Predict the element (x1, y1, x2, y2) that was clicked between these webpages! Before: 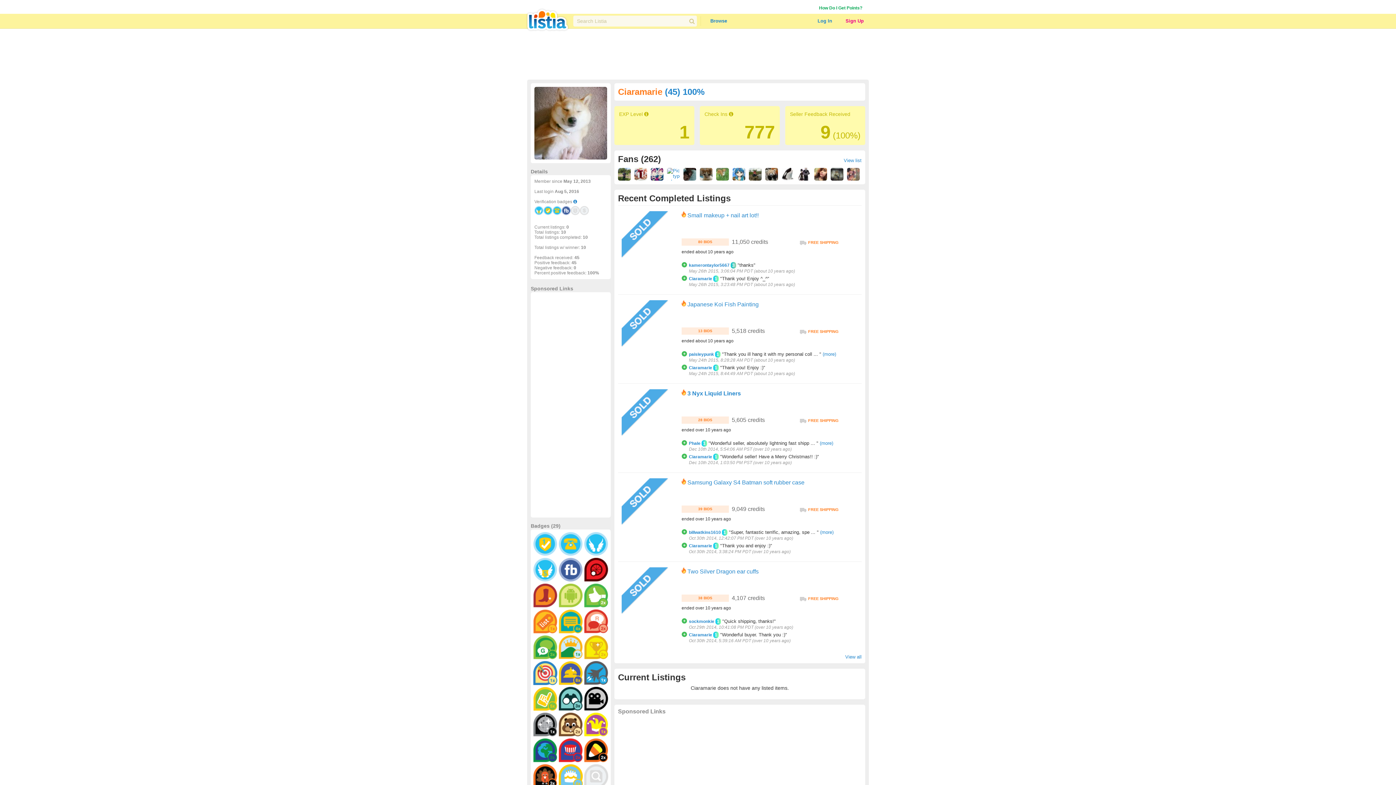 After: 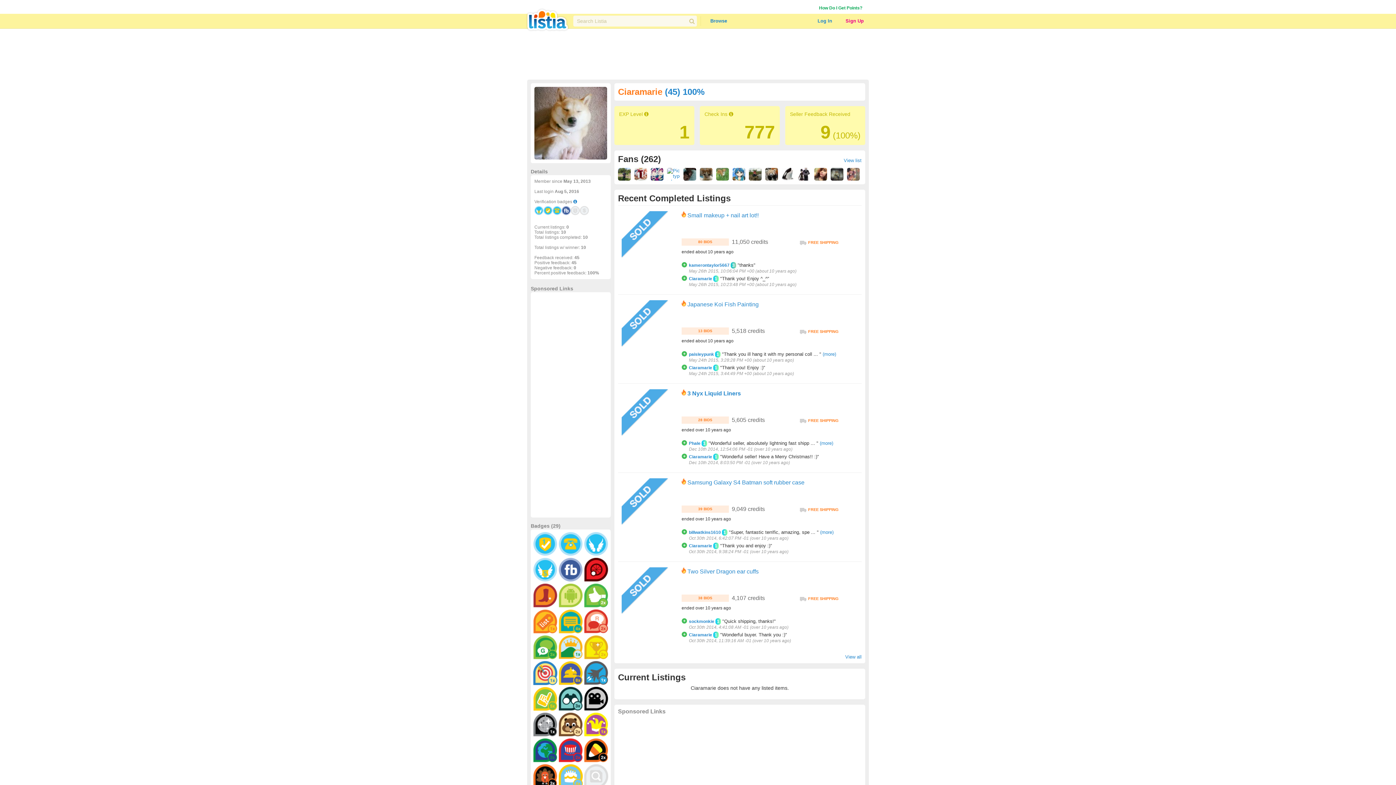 Action: label: Ciaramarie bbox: (689, 632, 712, 637)